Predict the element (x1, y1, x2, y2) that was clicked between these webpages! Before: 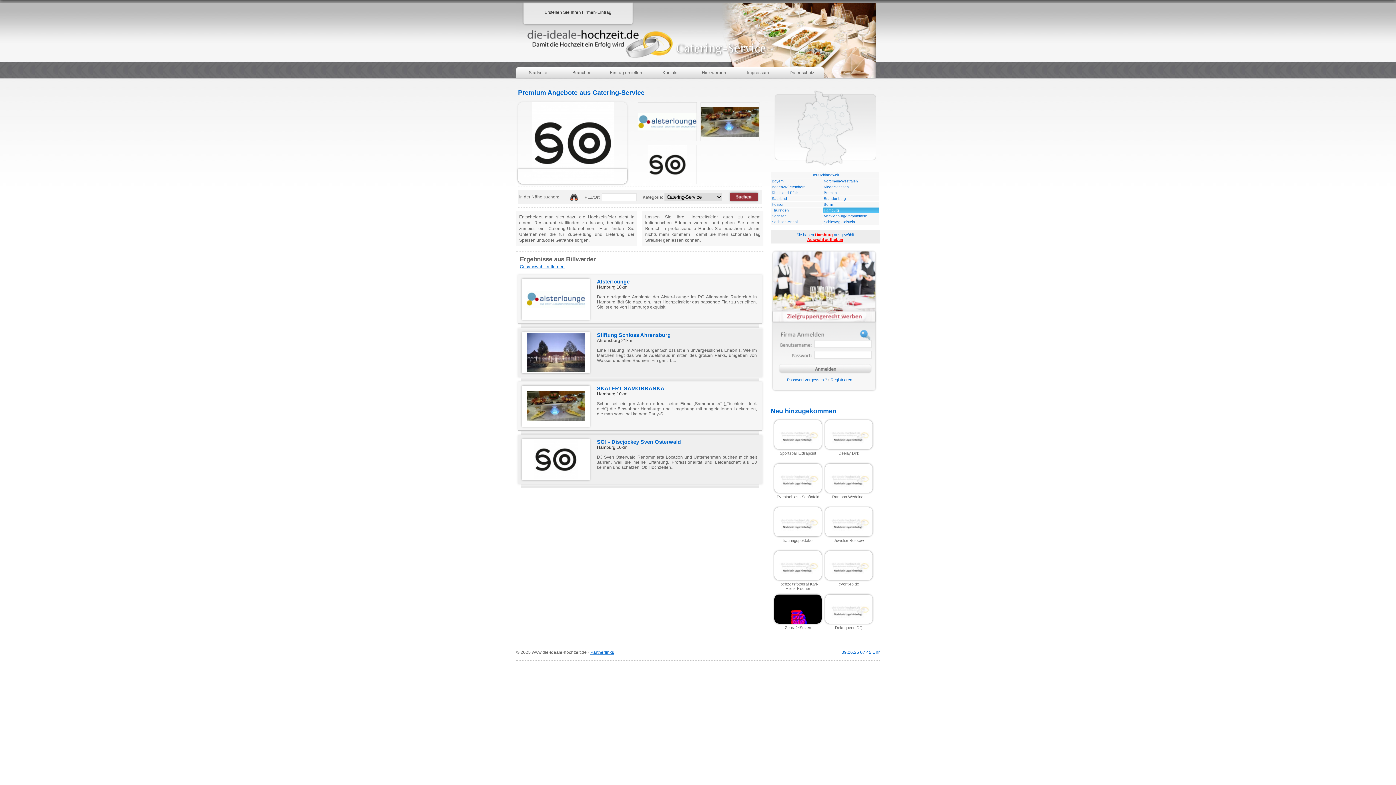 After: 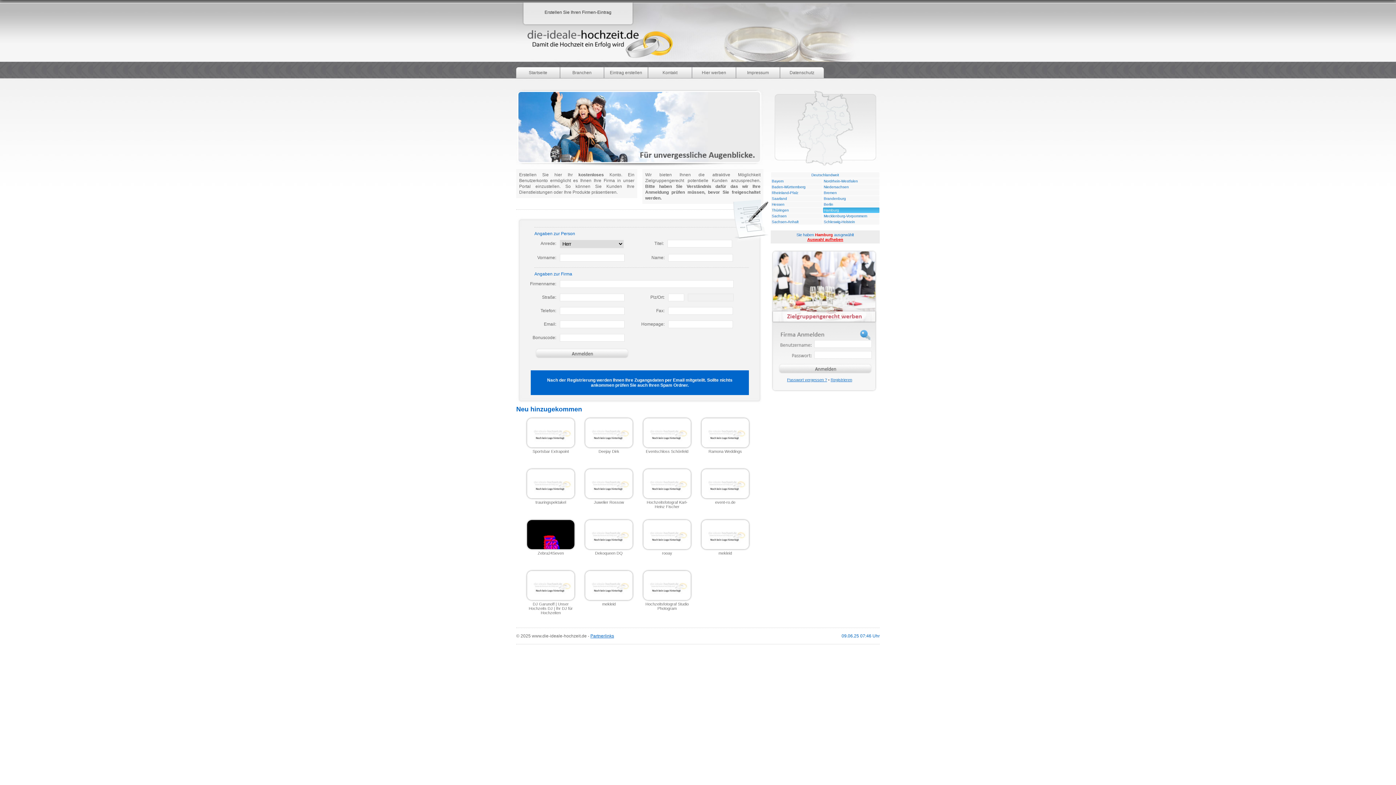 Action: label: Erstellen Sie Ihren Firmen-Eintrag bbox: (544, 9, 611, 14)